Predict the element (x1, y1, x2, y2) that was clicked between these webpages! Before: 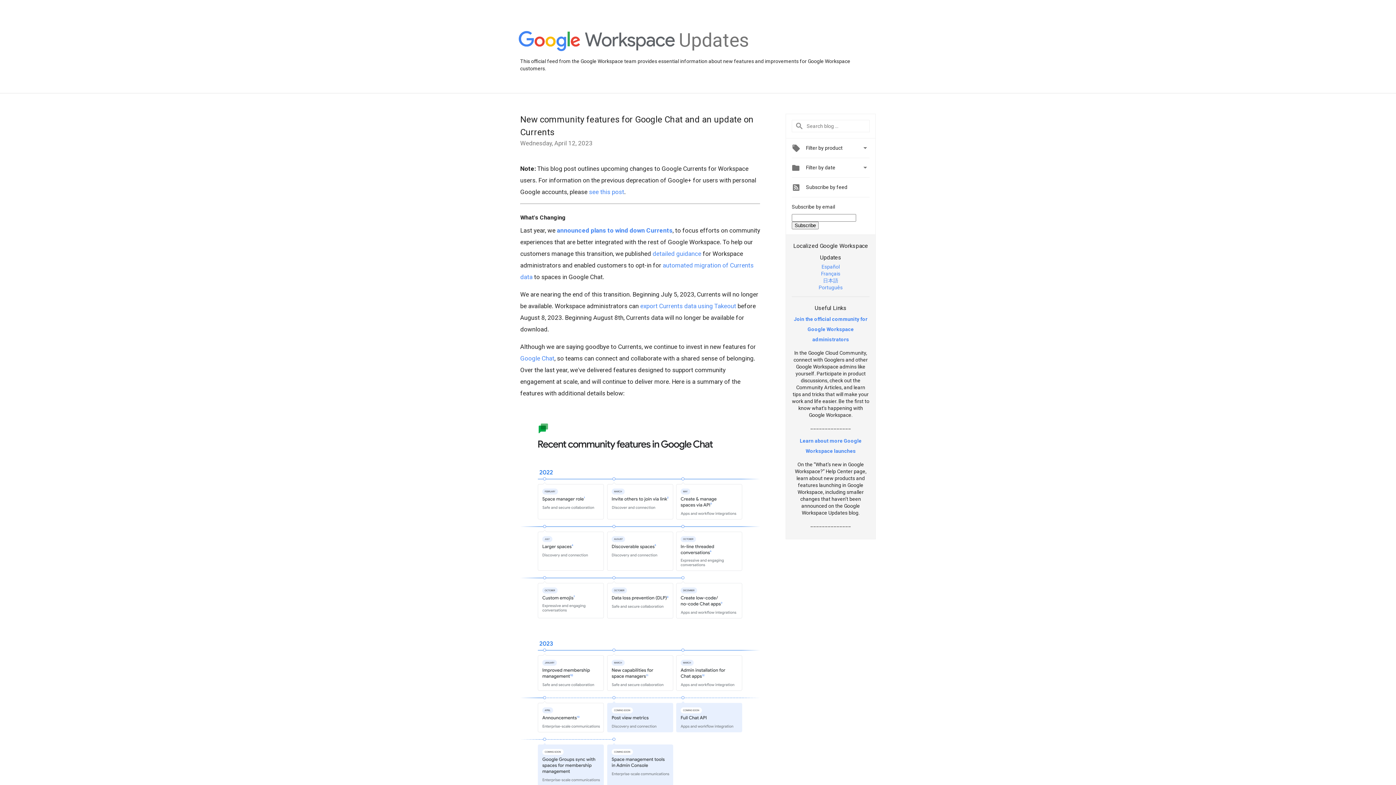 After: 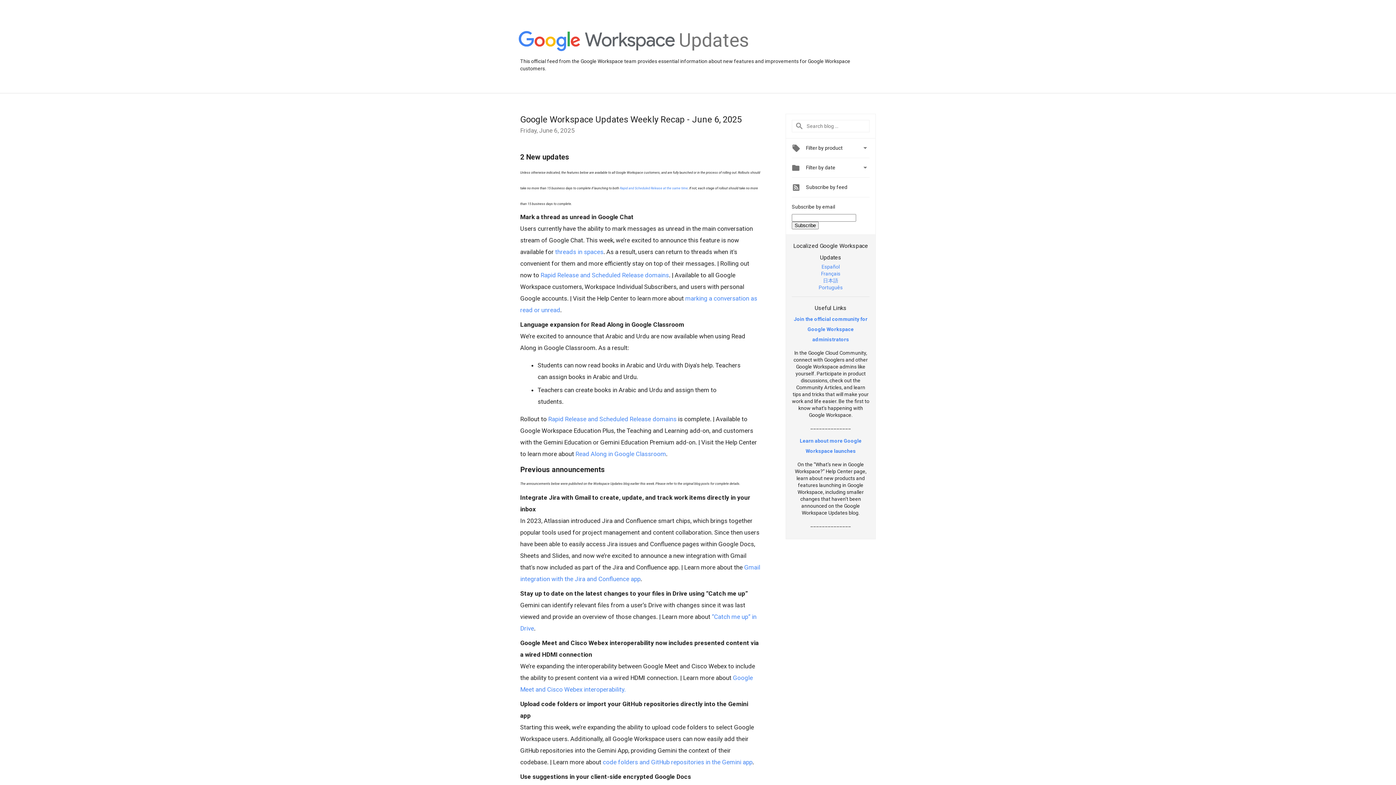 Action: label: Updates bbox: (679, 48, 749, 54)